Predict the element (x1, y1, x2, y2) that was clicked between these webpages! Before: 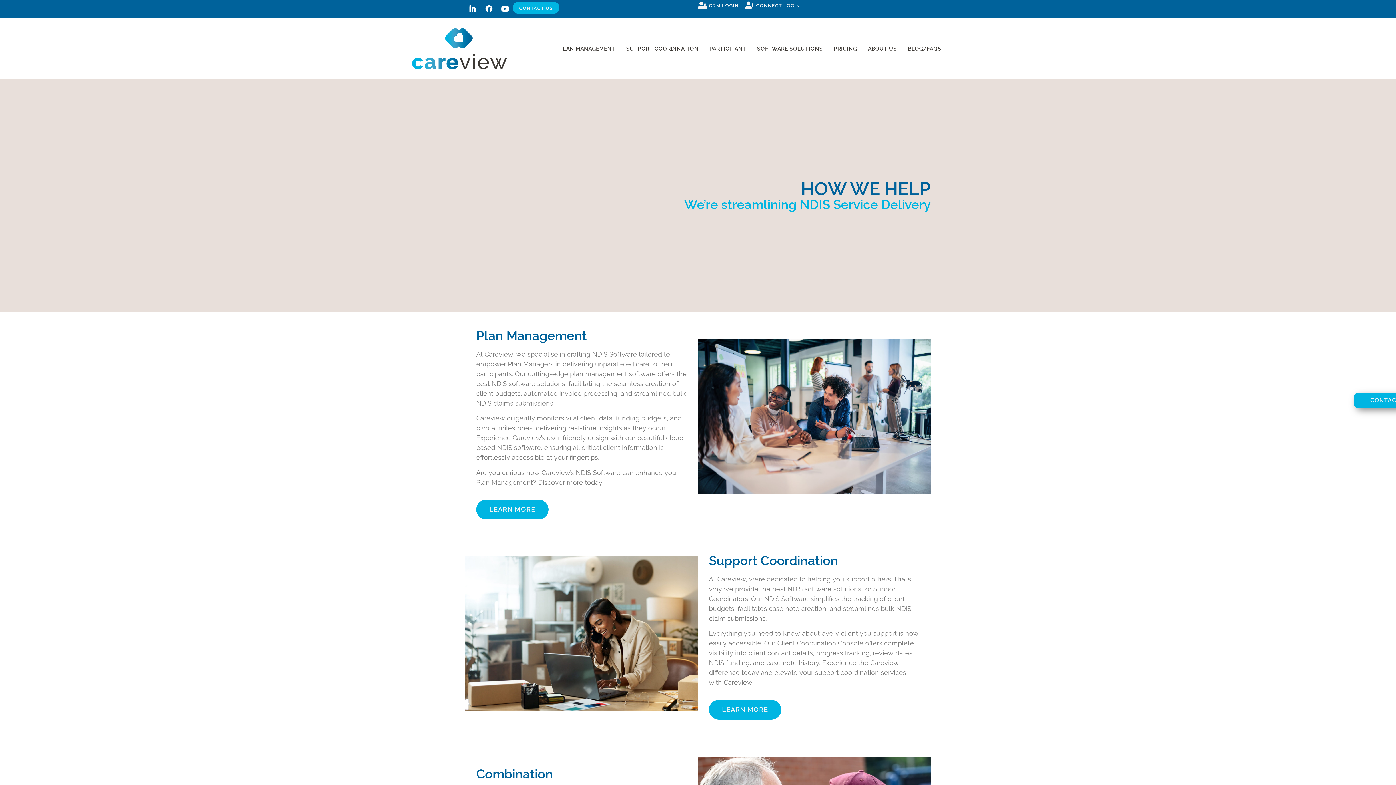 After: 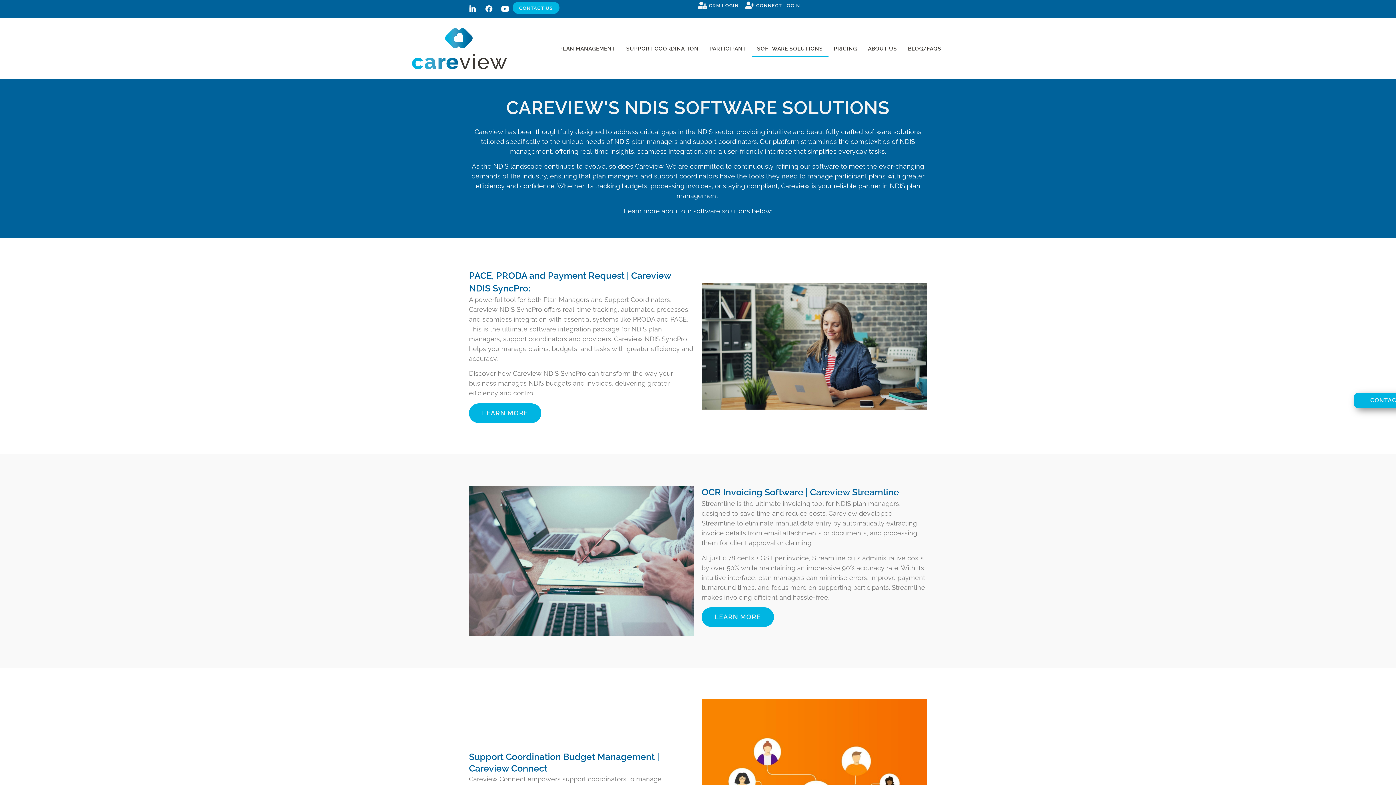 Action: bbox: (751, 40, 828, 57) label: SOFTWARE SOLUTIONS